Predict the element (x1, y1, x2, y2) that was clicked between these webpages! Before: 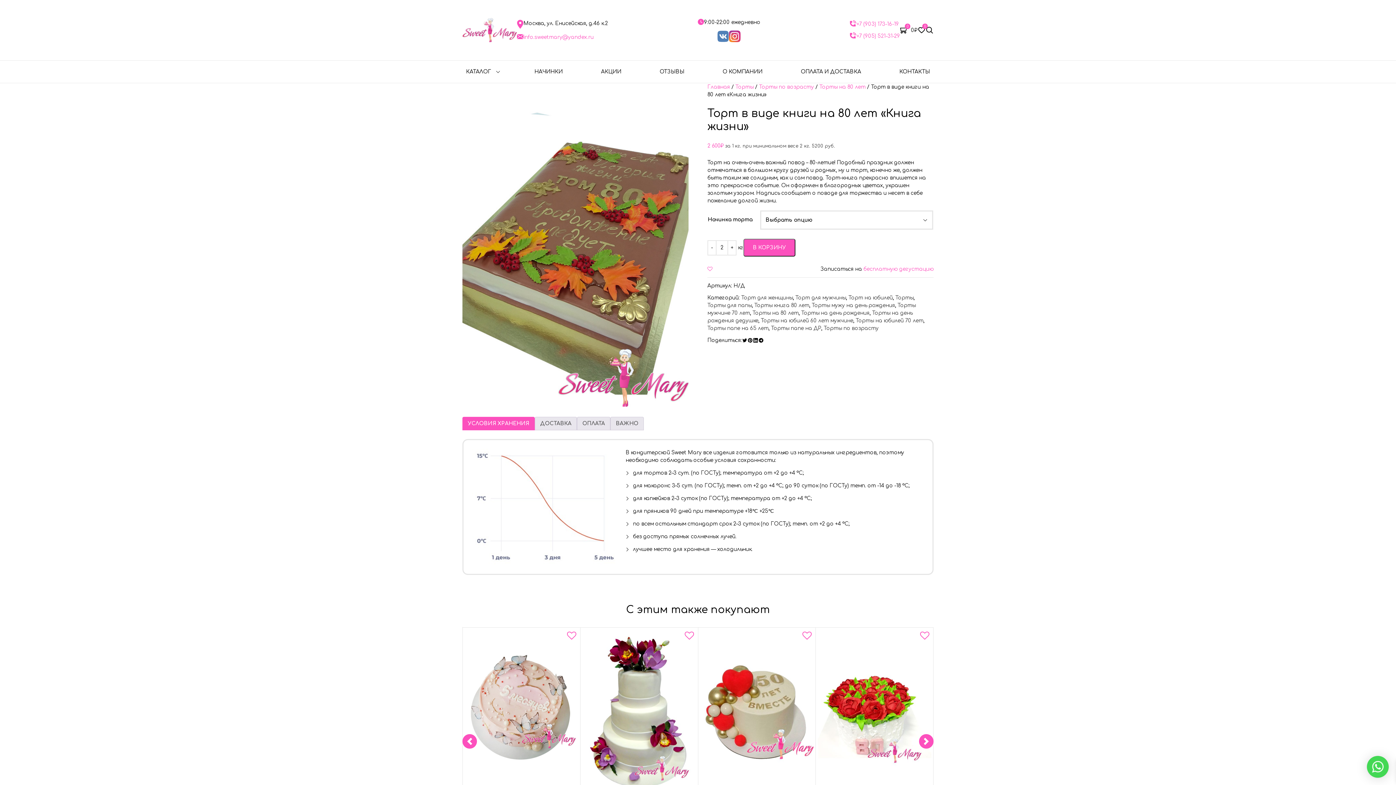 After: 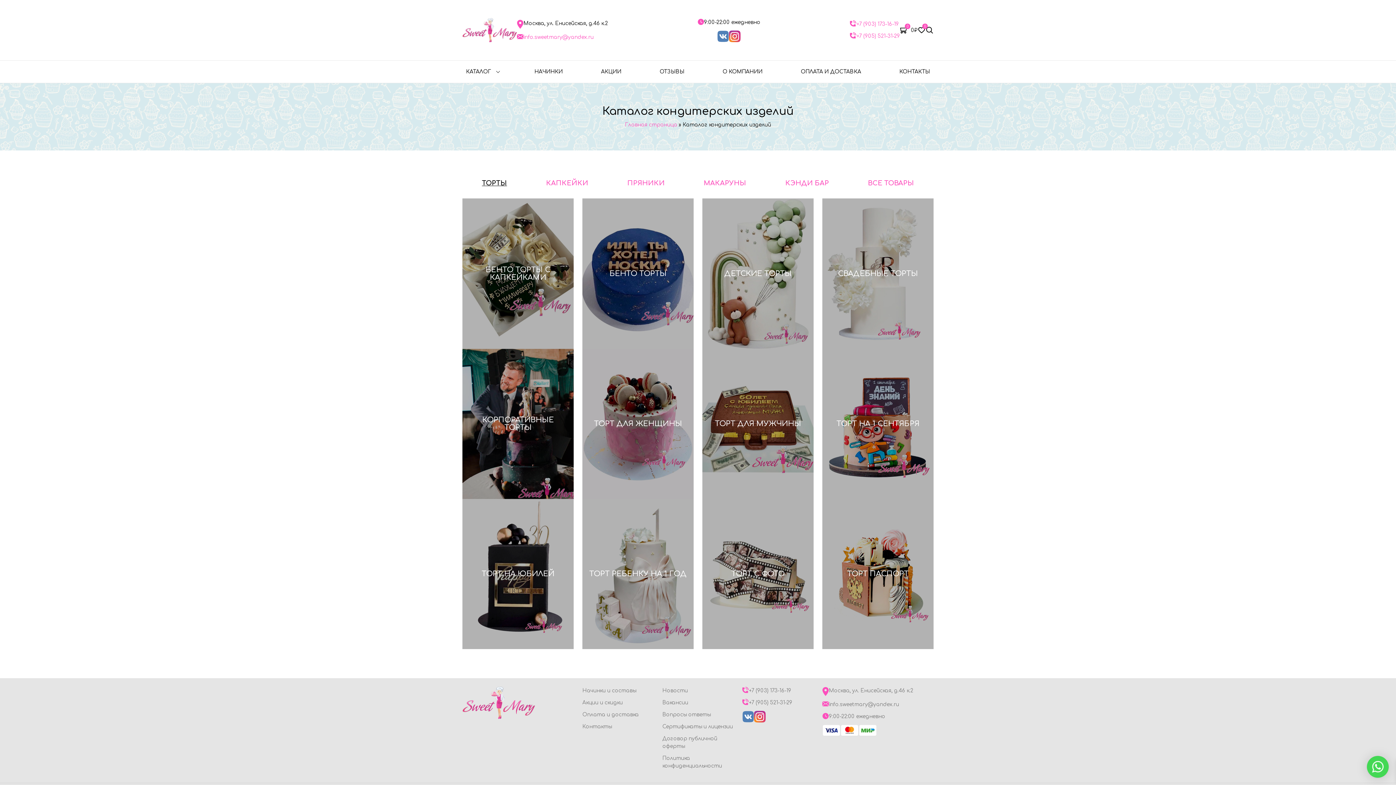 Action: label: КАТАЛОГ bbox: (462, 60, 500, 83)